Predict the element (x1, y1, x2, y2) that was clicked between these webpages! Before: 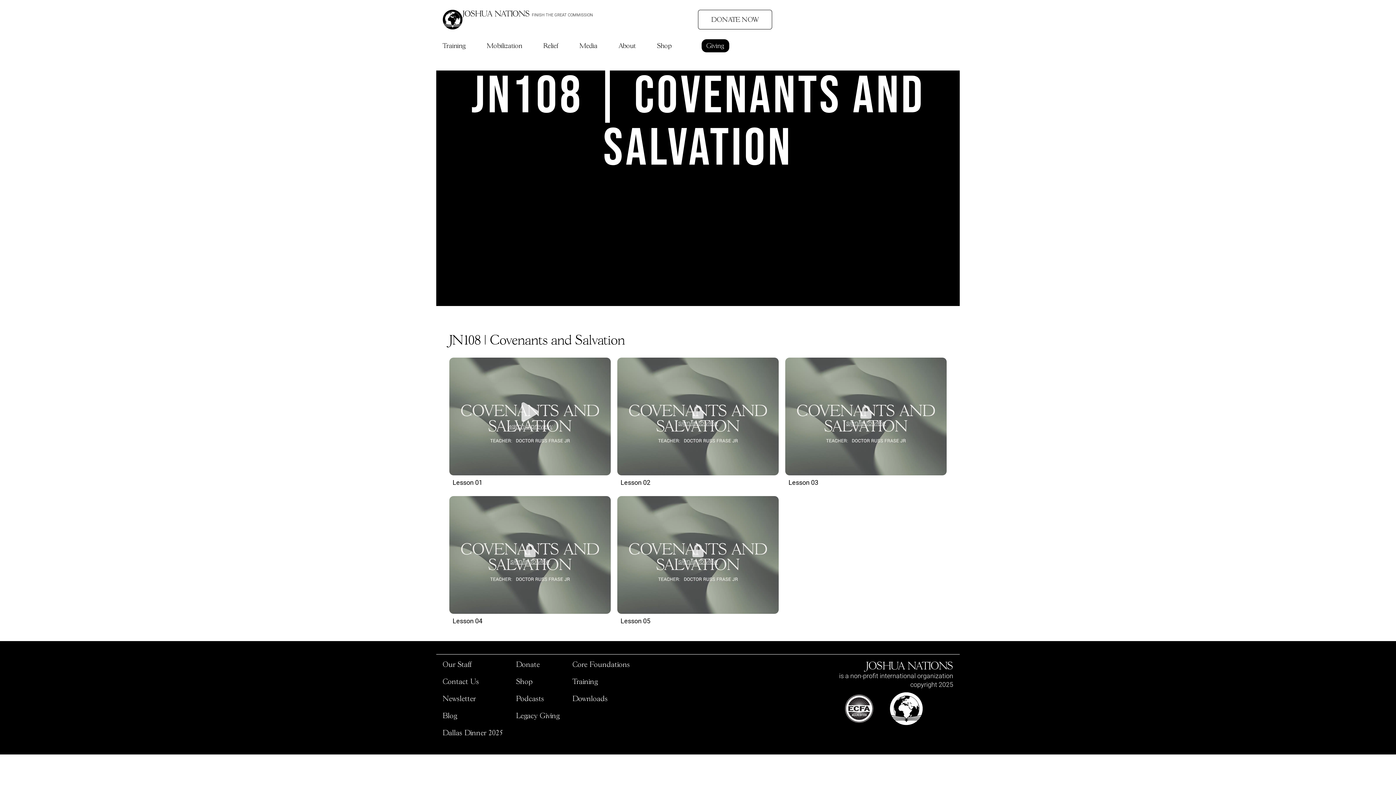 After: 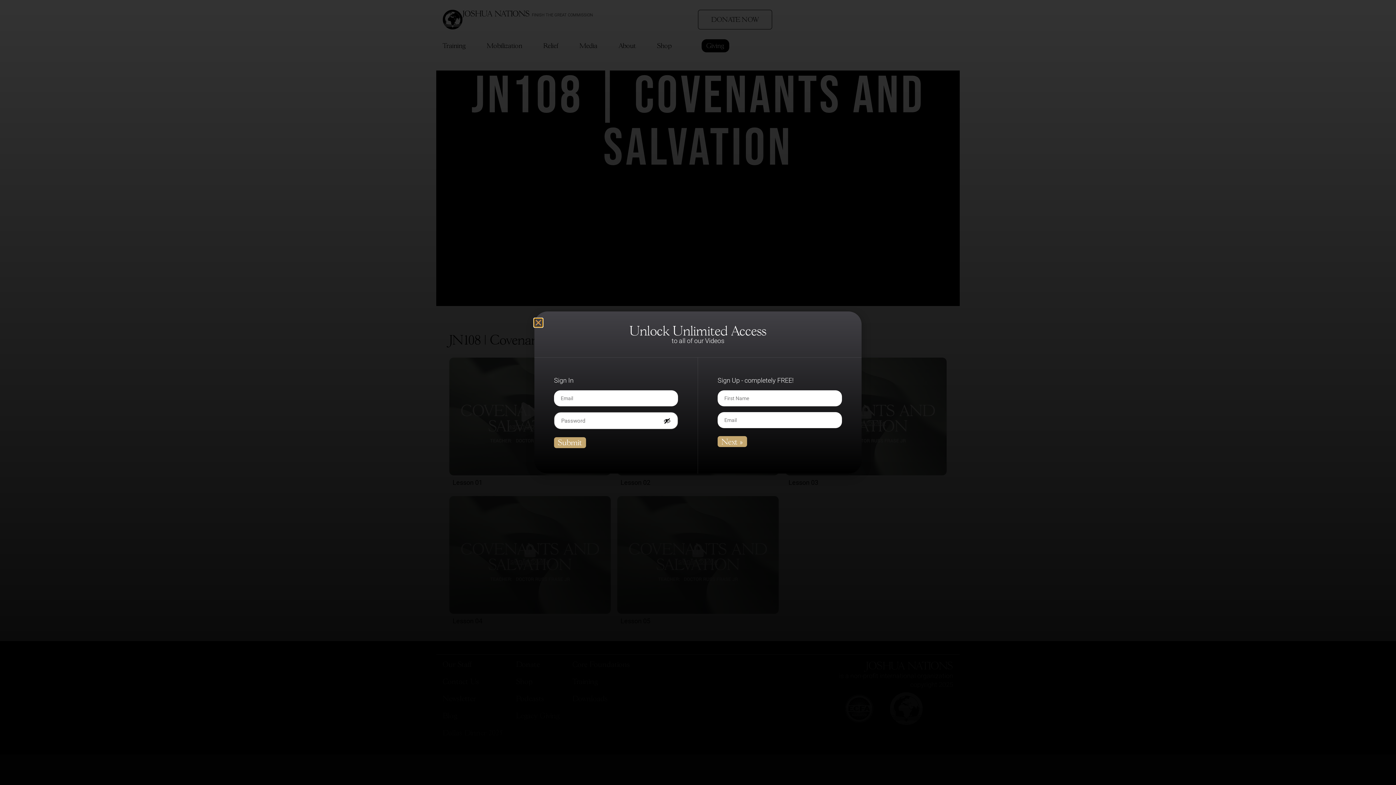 Action: bbox: (785, 357, 946, 489) label: sign in to view
Lesson 03